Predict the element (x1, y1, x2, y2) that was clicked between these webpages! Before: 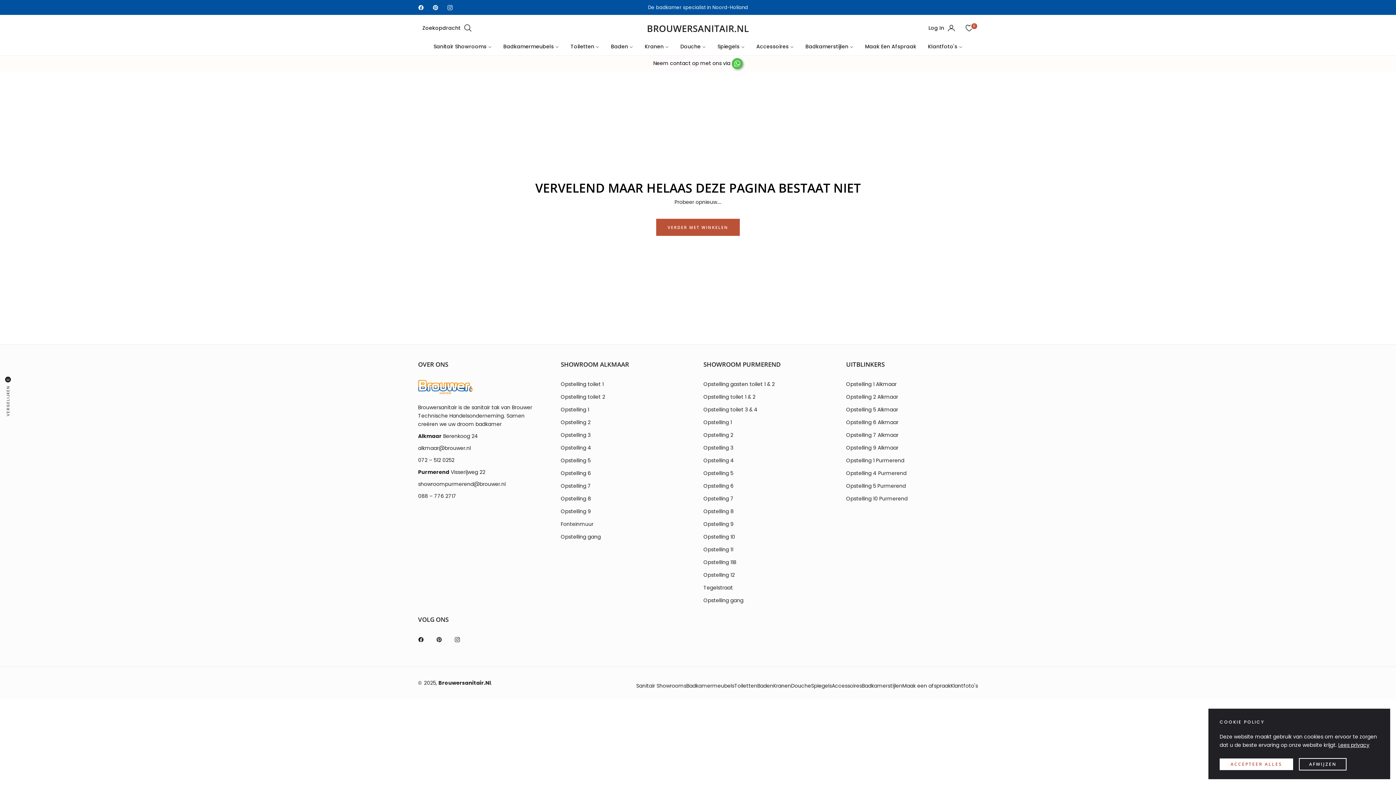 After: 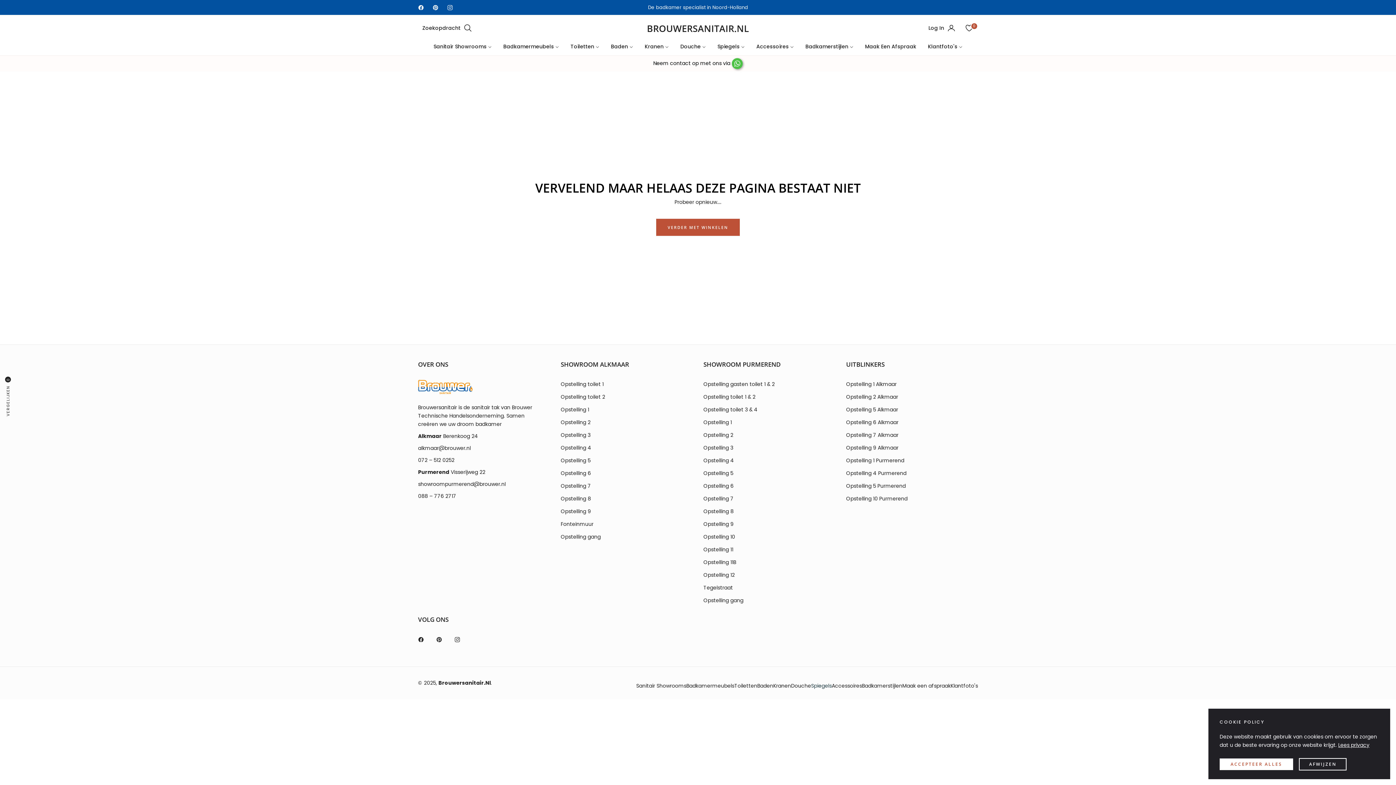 Action: bbox: (811, 682, 832, 689) label: Spiegels